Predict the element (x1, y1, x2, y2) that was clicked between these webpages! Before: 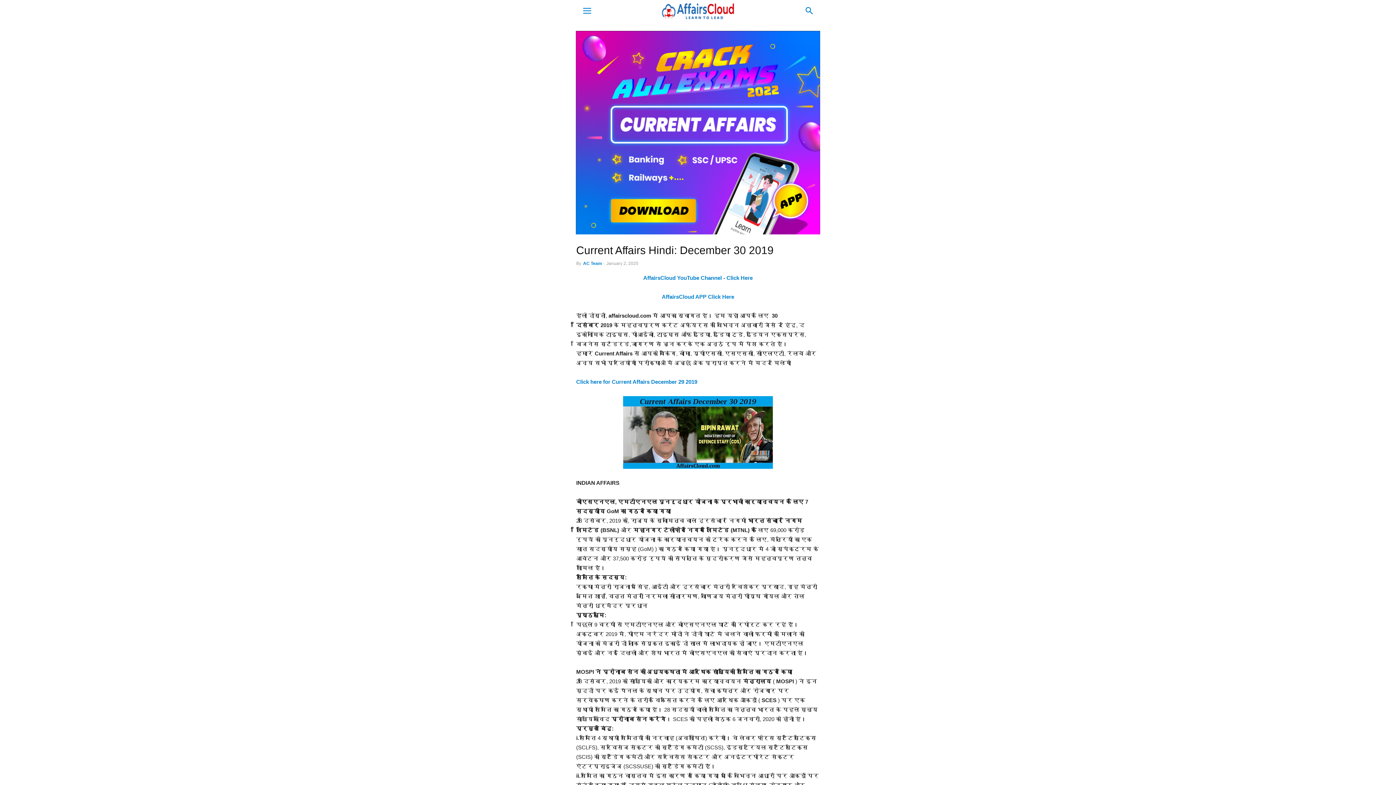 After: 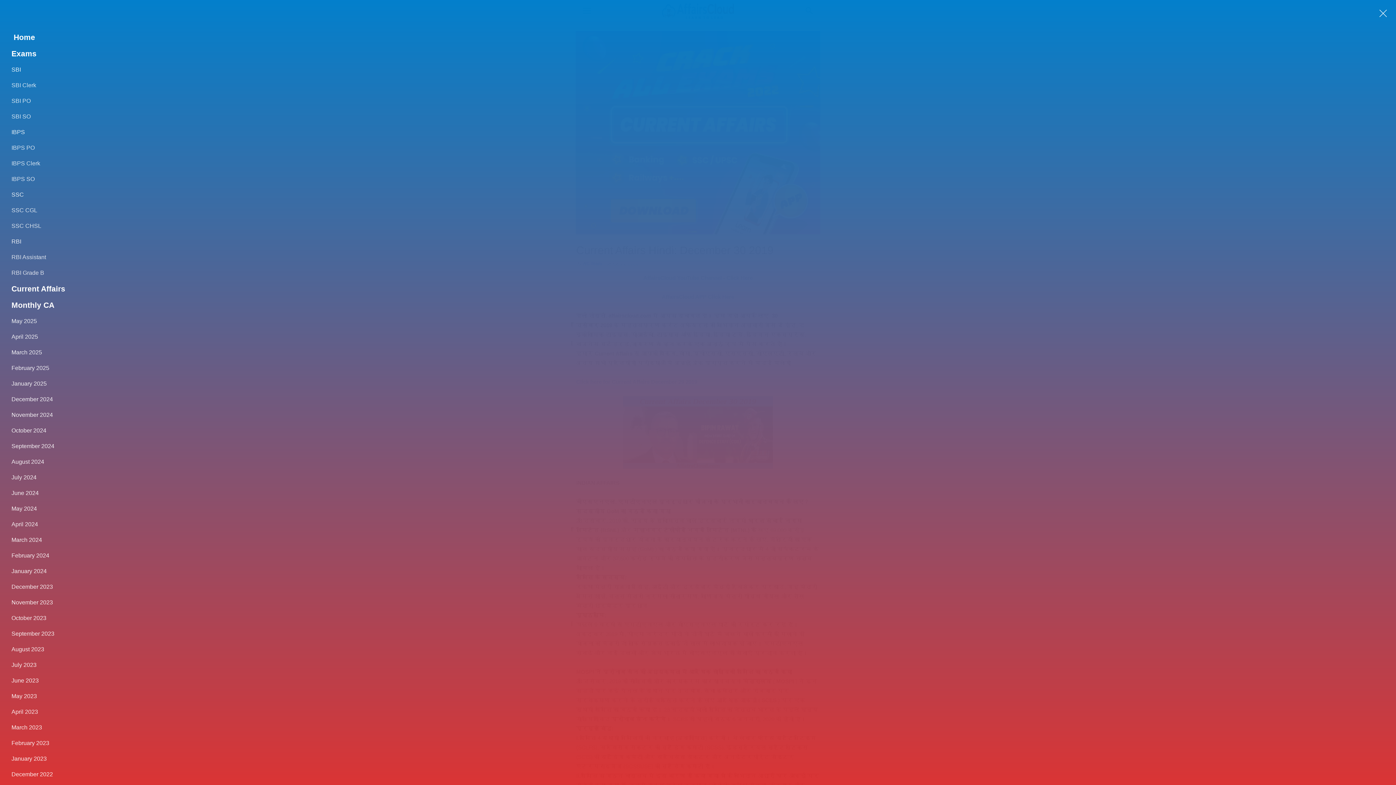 Action: label: mobile-toggle bbox: (576, 0, 598, 21)